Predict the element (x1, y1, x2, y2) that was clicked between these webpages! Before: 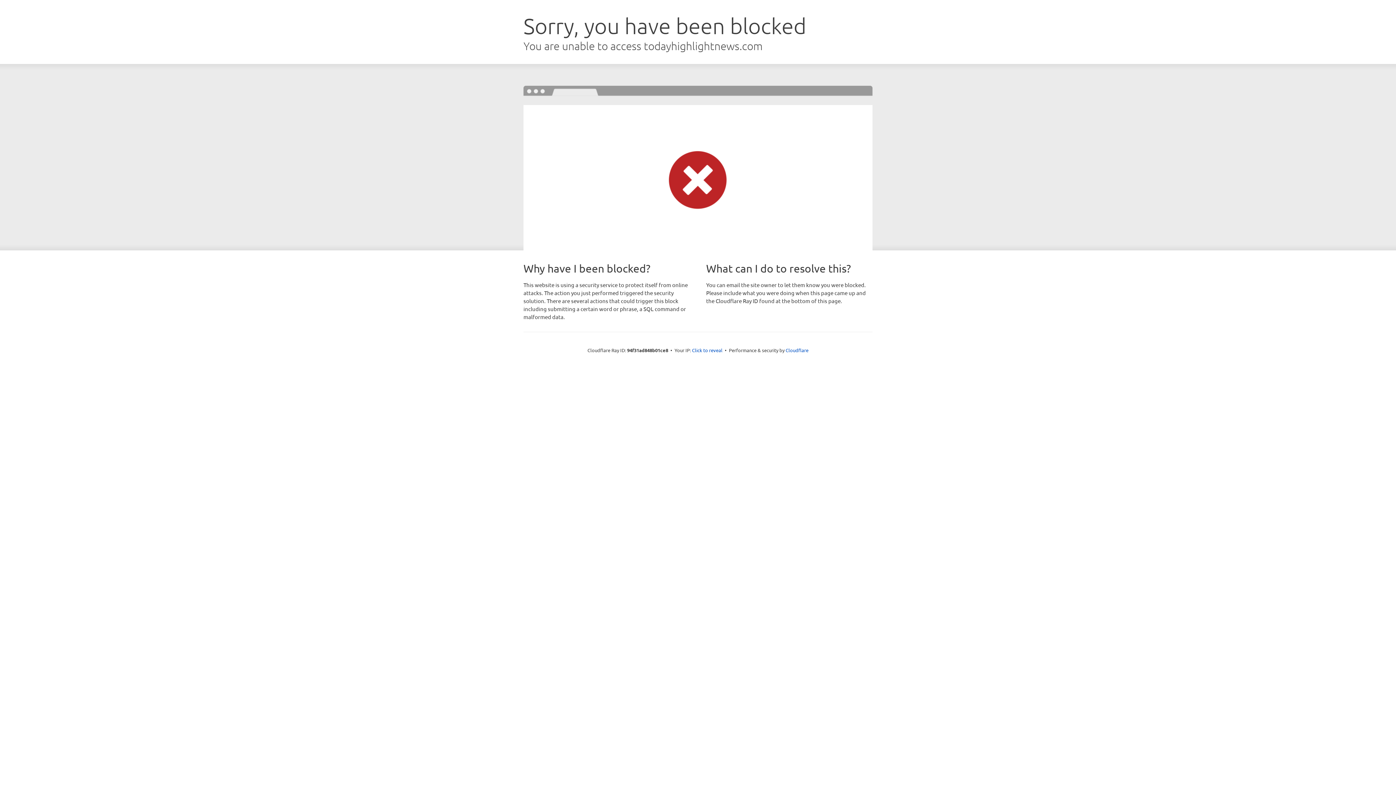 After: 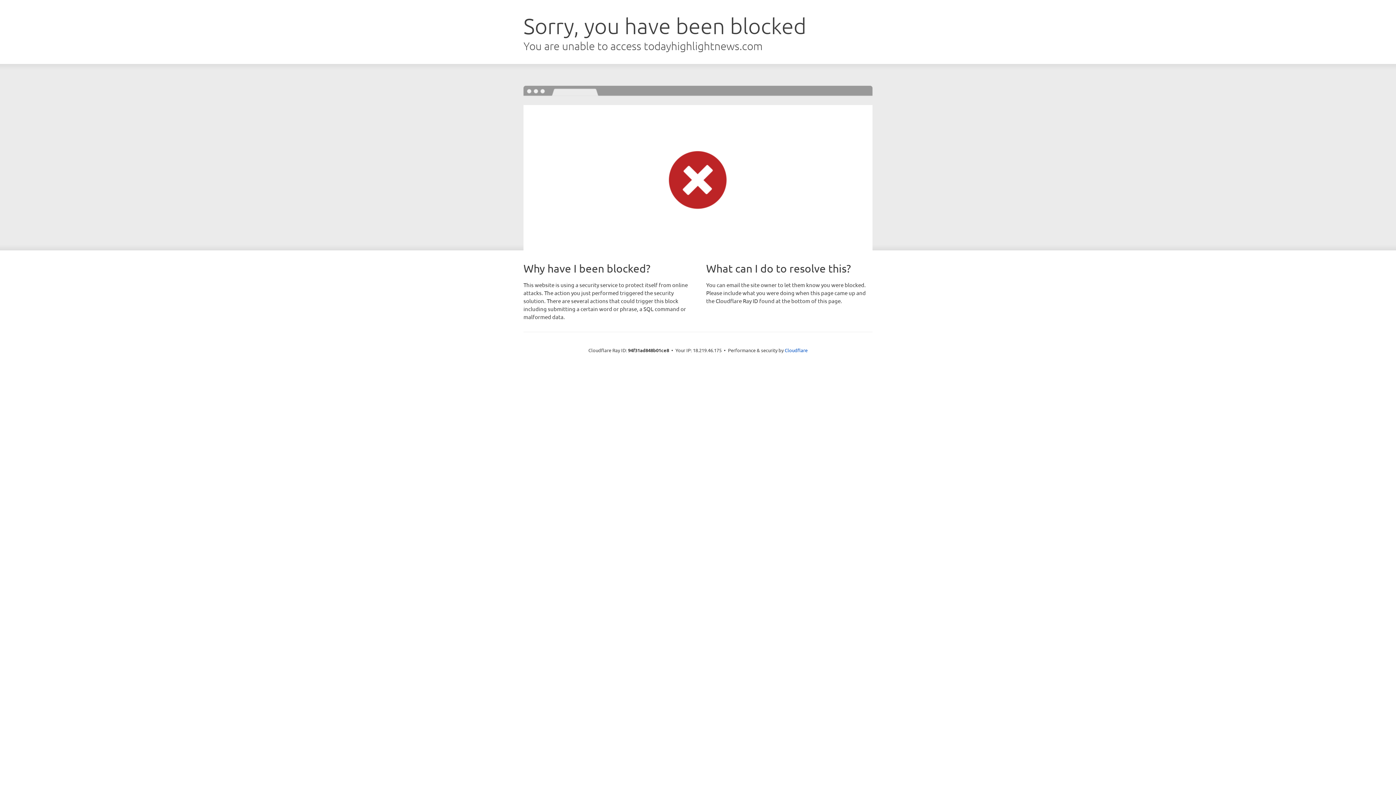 Action: label: Click to reveal bbox: (692, 346, 722, 353)